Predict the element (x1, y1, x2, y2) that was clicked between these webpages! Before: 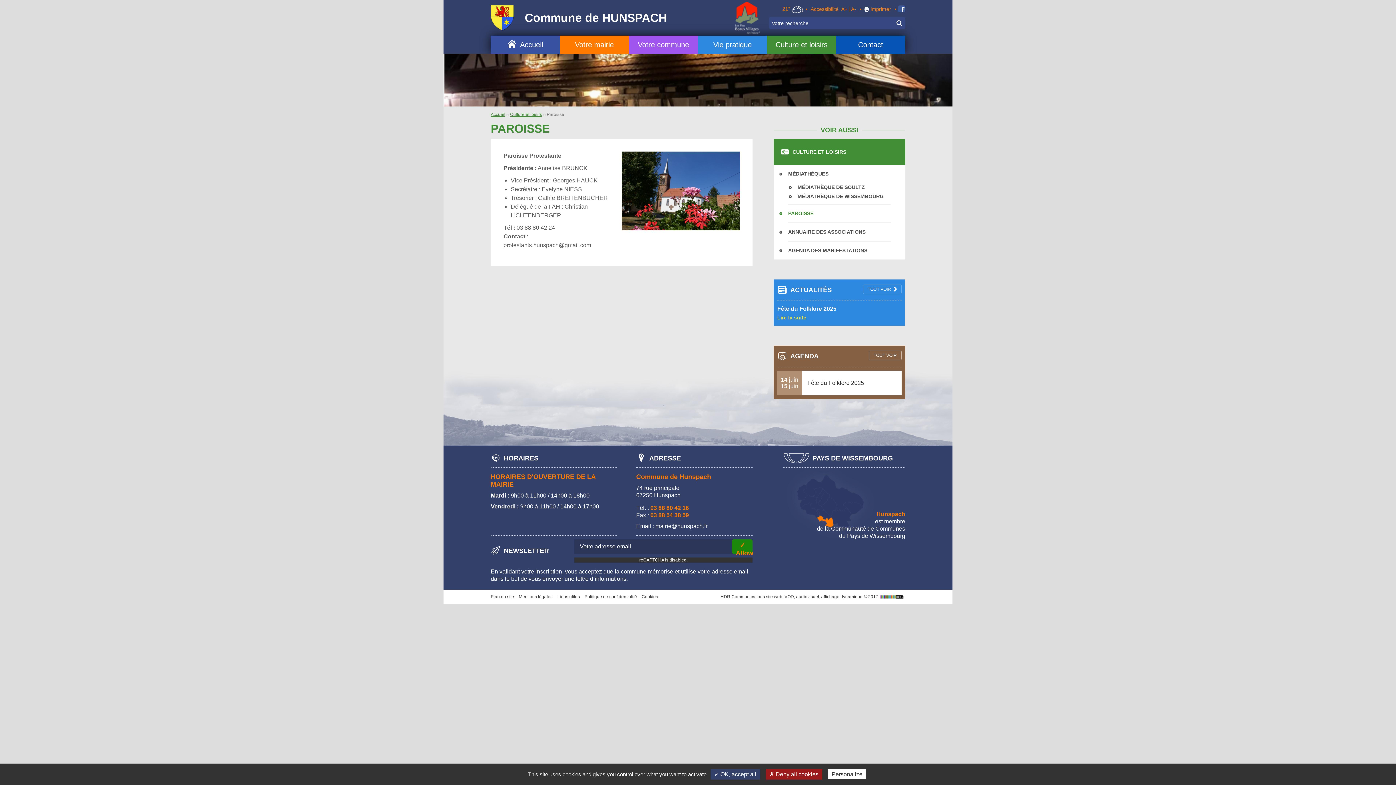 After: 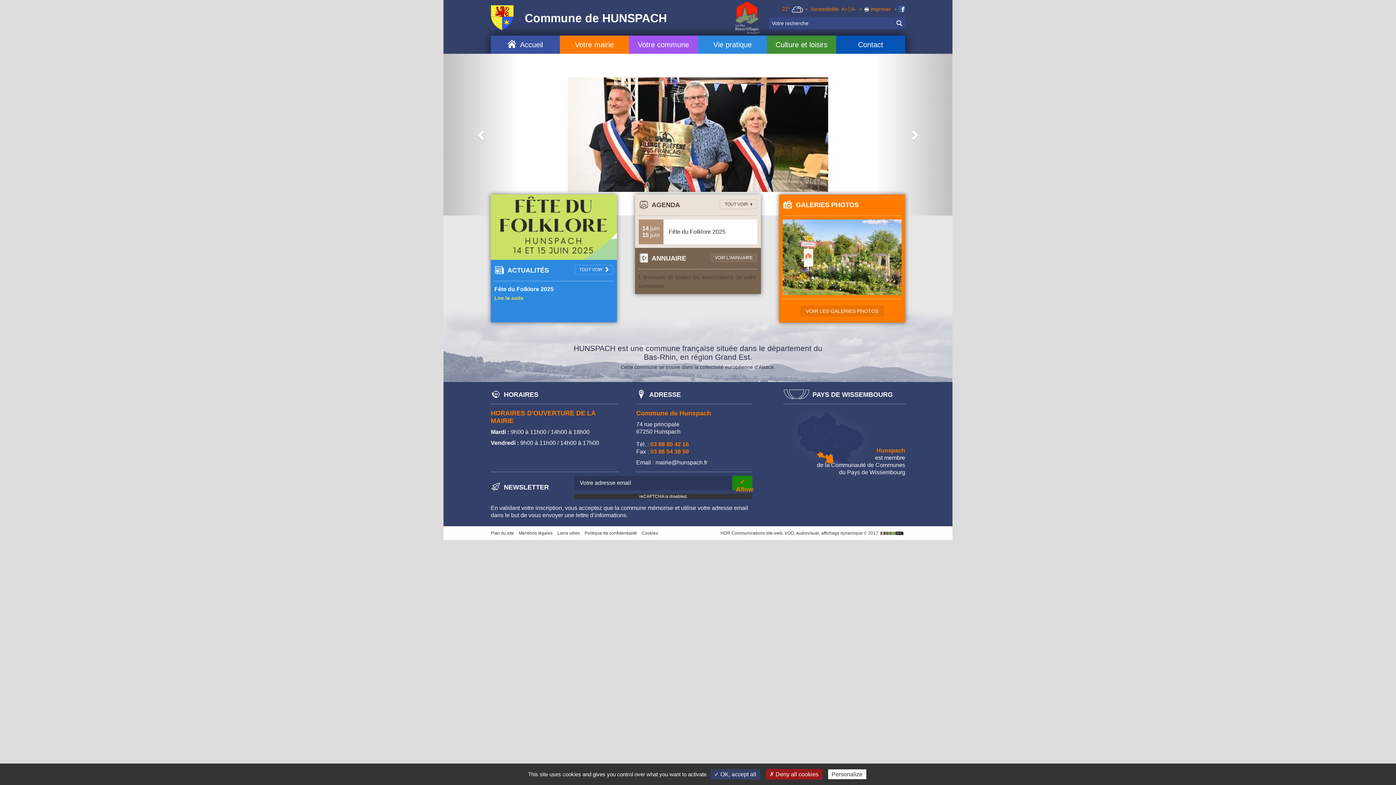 Action: bbox: (490, 35, 559, 53) label: Accueil